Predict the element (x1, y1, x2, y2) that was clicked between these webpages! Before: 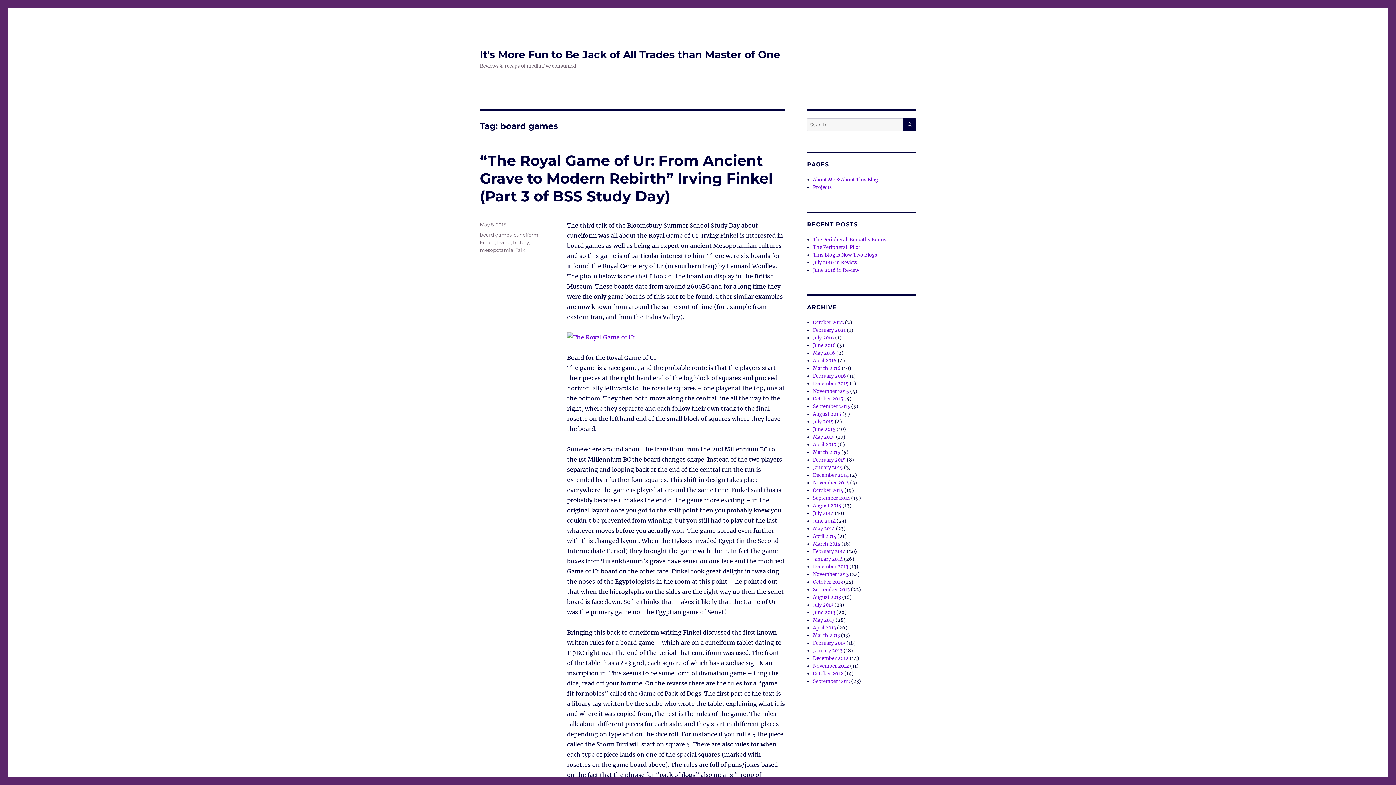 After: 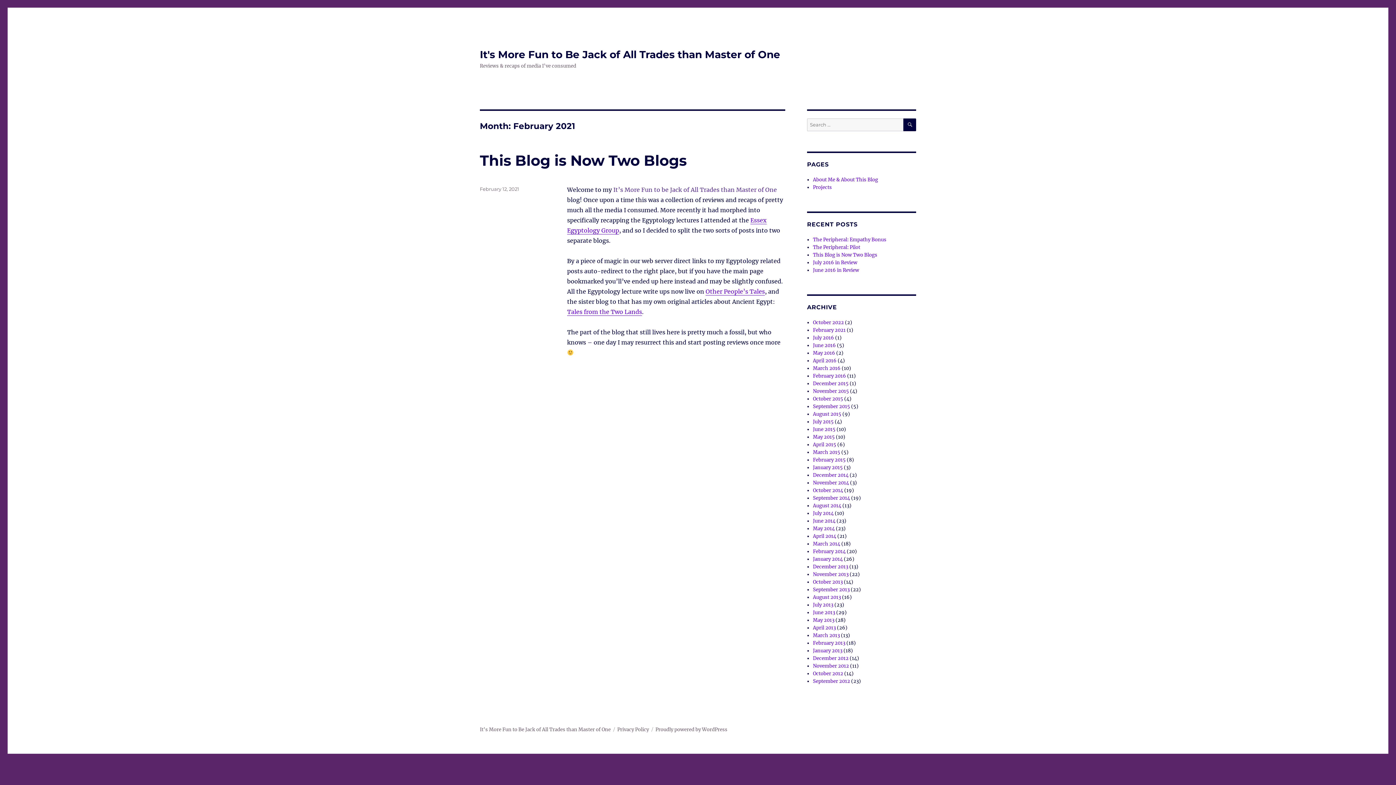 Action: label: February 2021 bbox: (813, 327, 845, 333)